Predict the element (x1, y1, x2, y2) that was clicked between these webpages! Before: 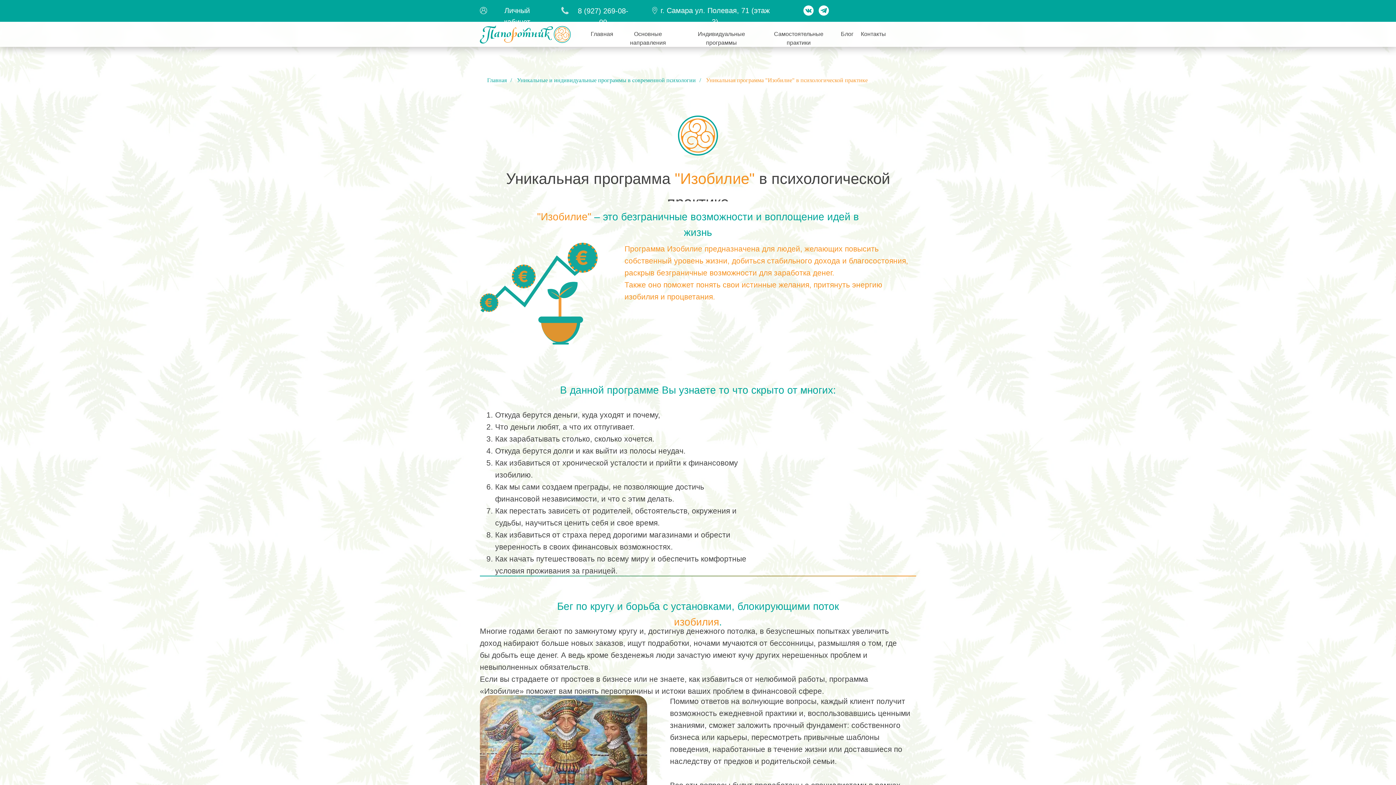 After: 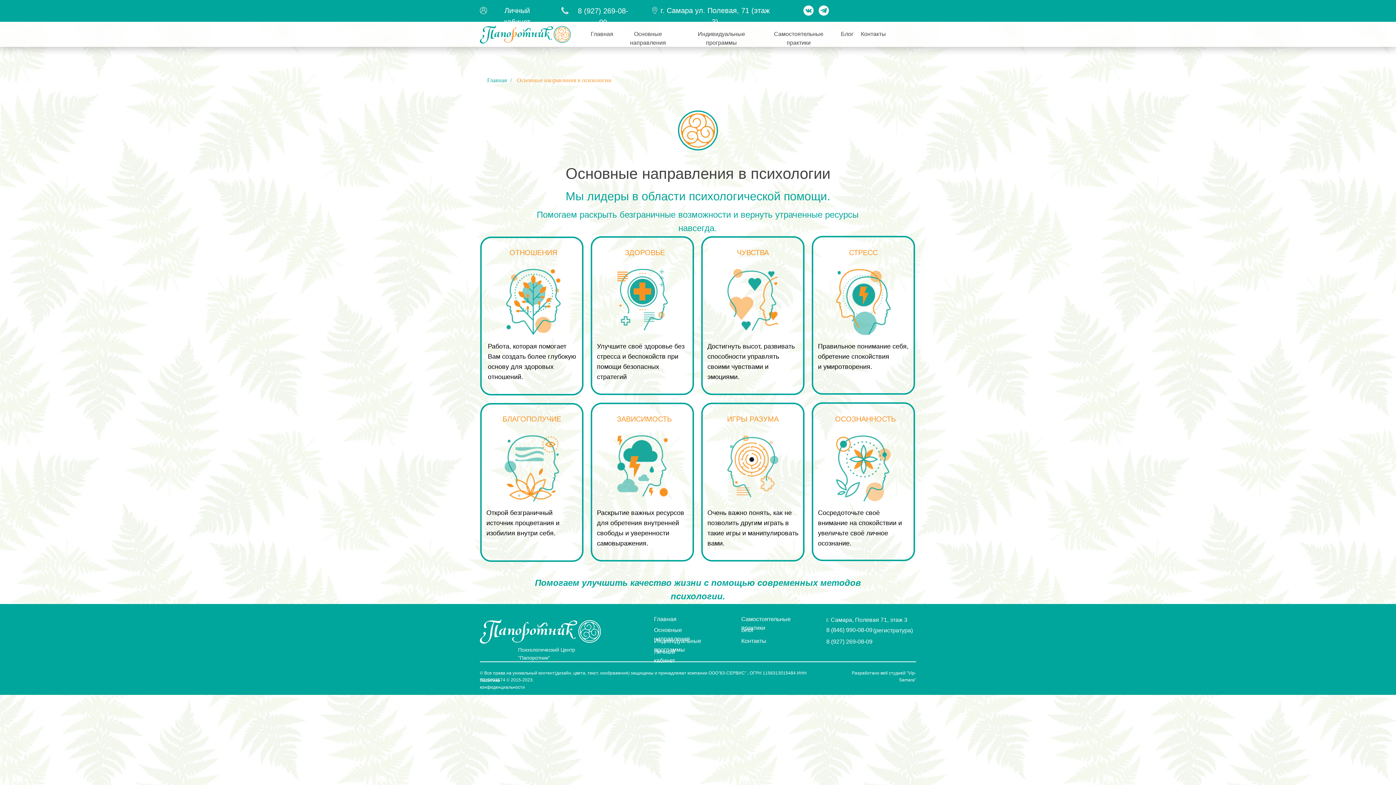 Action: label: Основные направления bbox: (618, 29, 677, 47)